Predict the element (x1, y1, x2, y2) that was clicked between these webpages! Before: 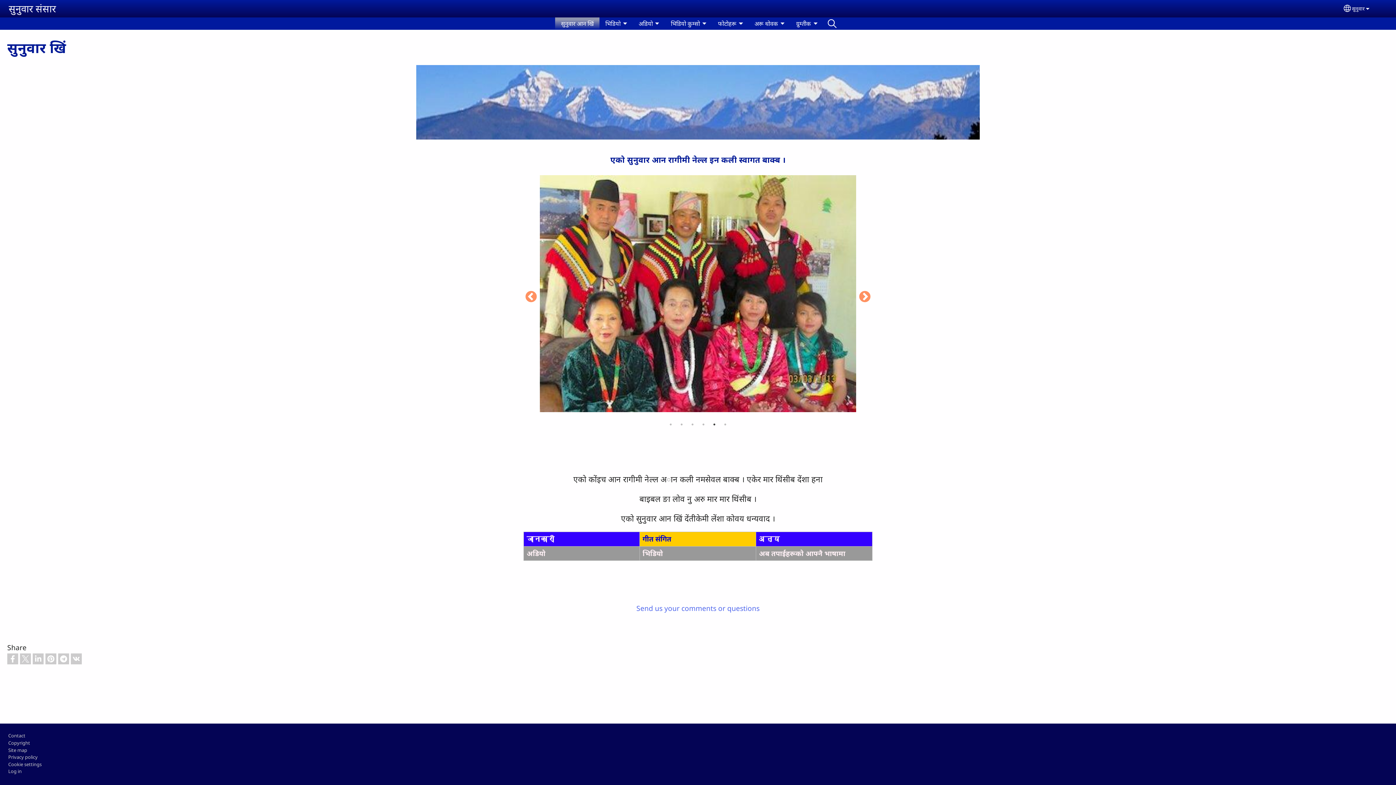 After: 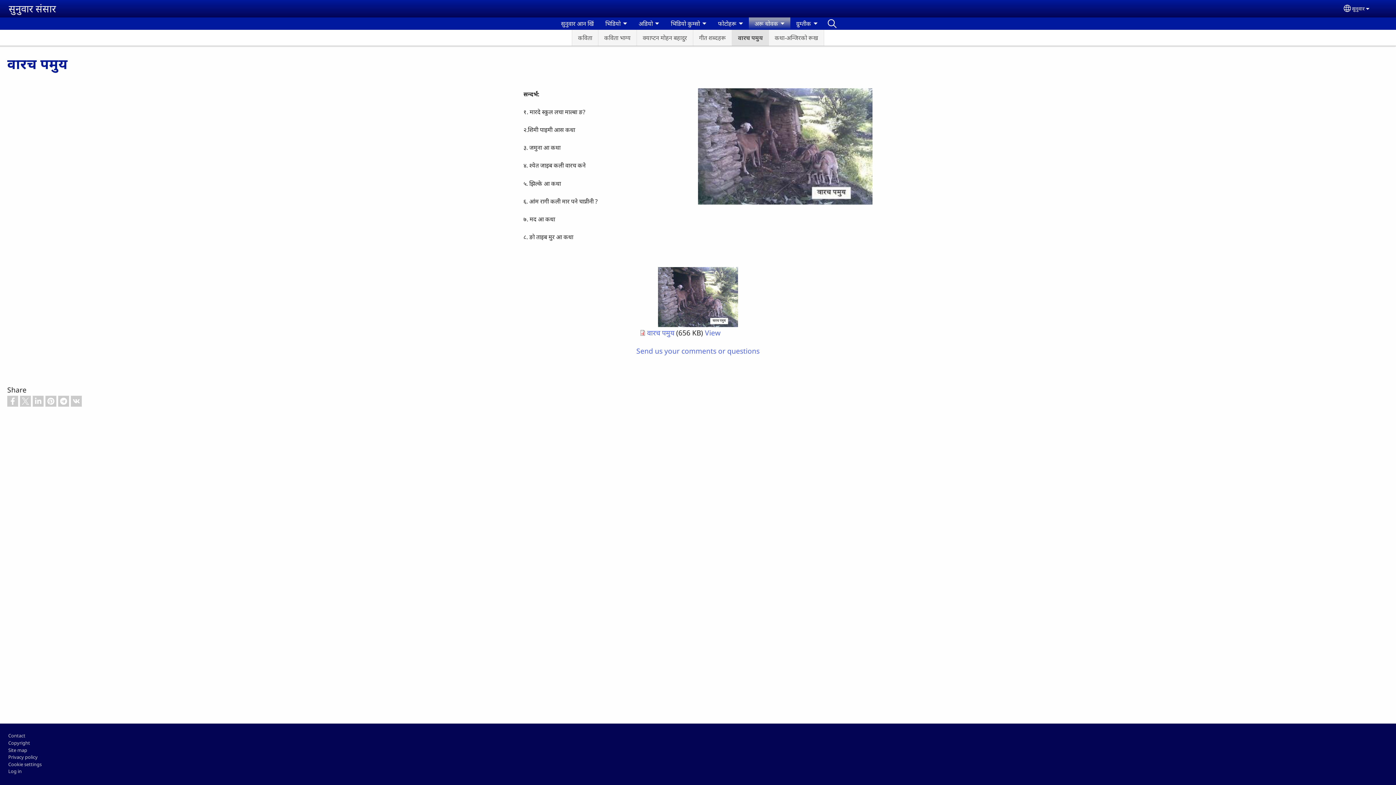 Action: label: अन्य bbox: (759, 534, 779, 544)